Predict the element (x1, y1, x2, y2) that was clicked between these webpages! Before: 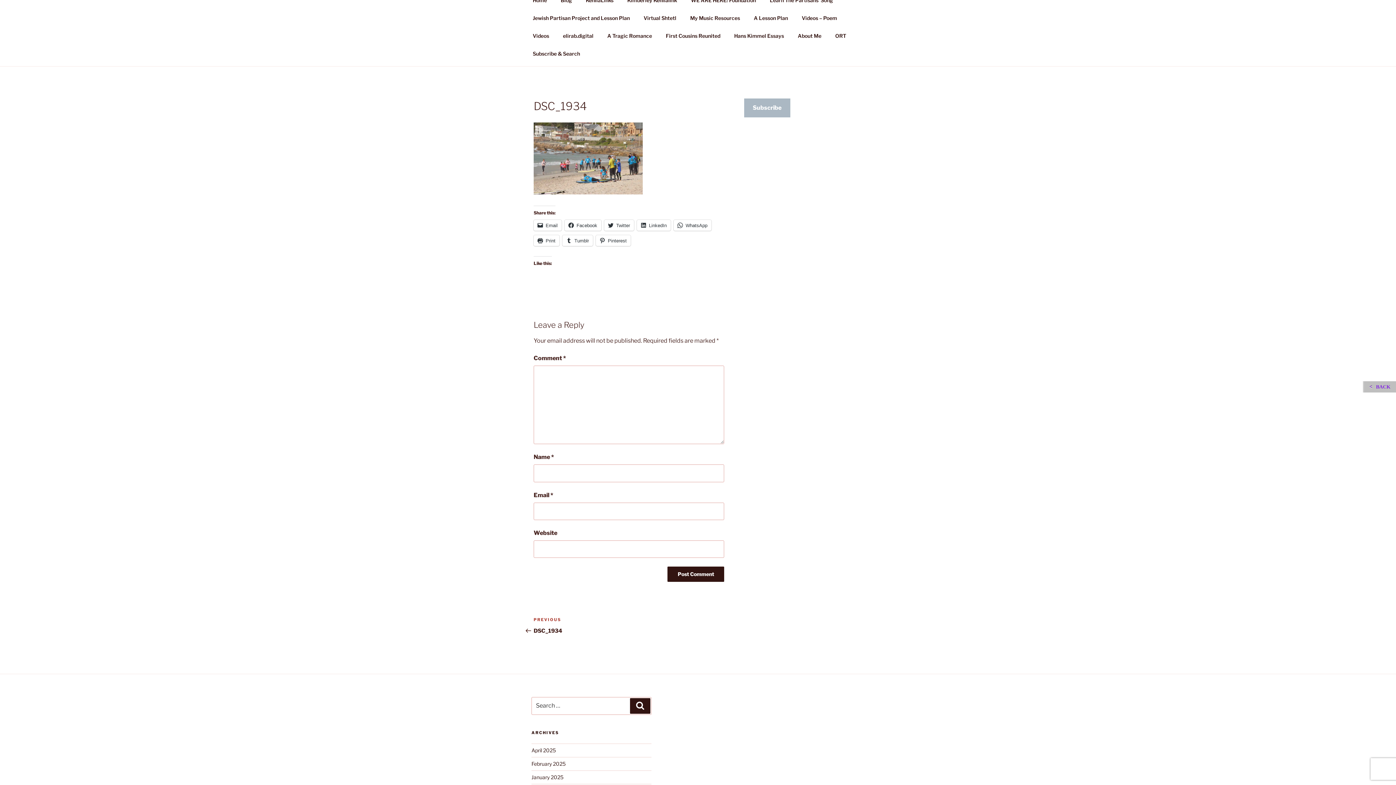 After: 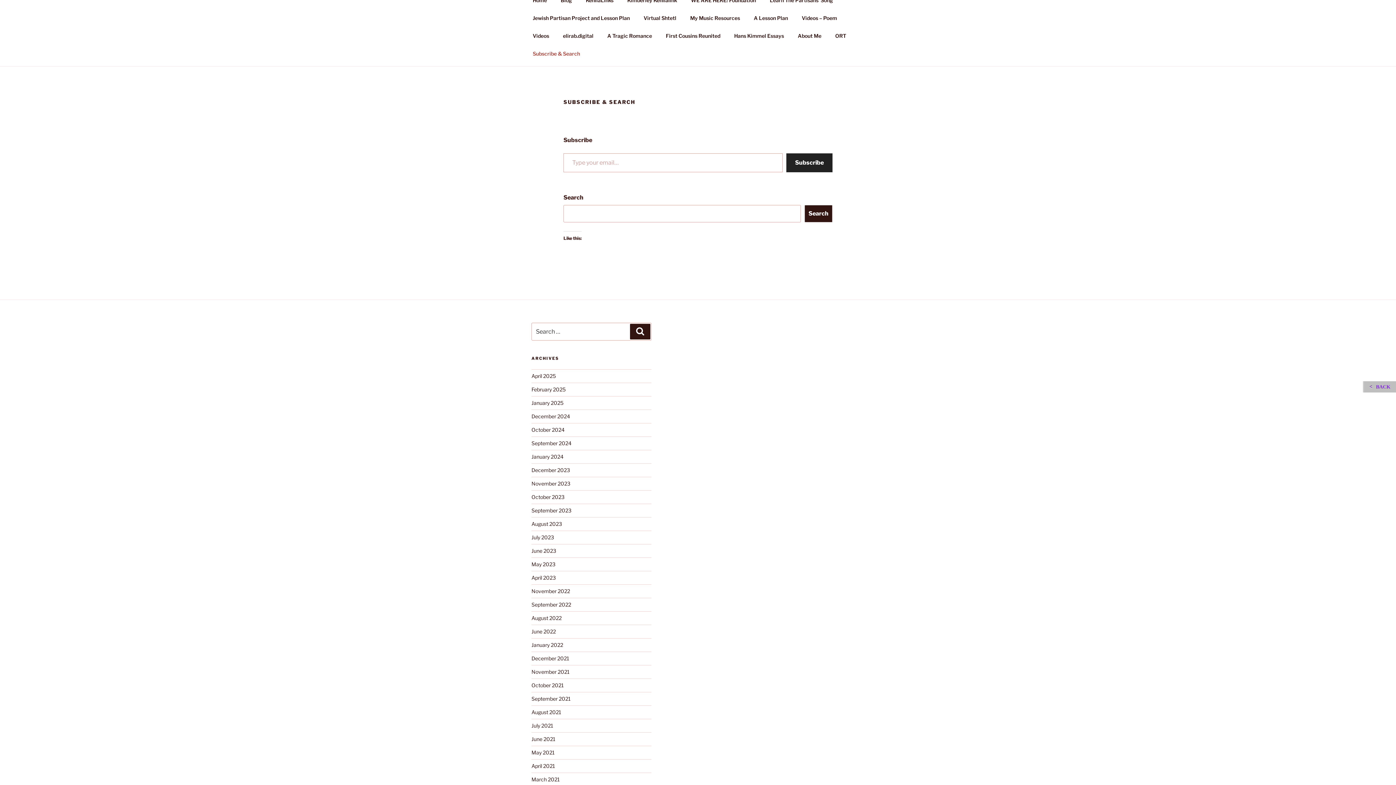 Action: bbox: (526, 44, 586, 62) label: Subscribe & Search